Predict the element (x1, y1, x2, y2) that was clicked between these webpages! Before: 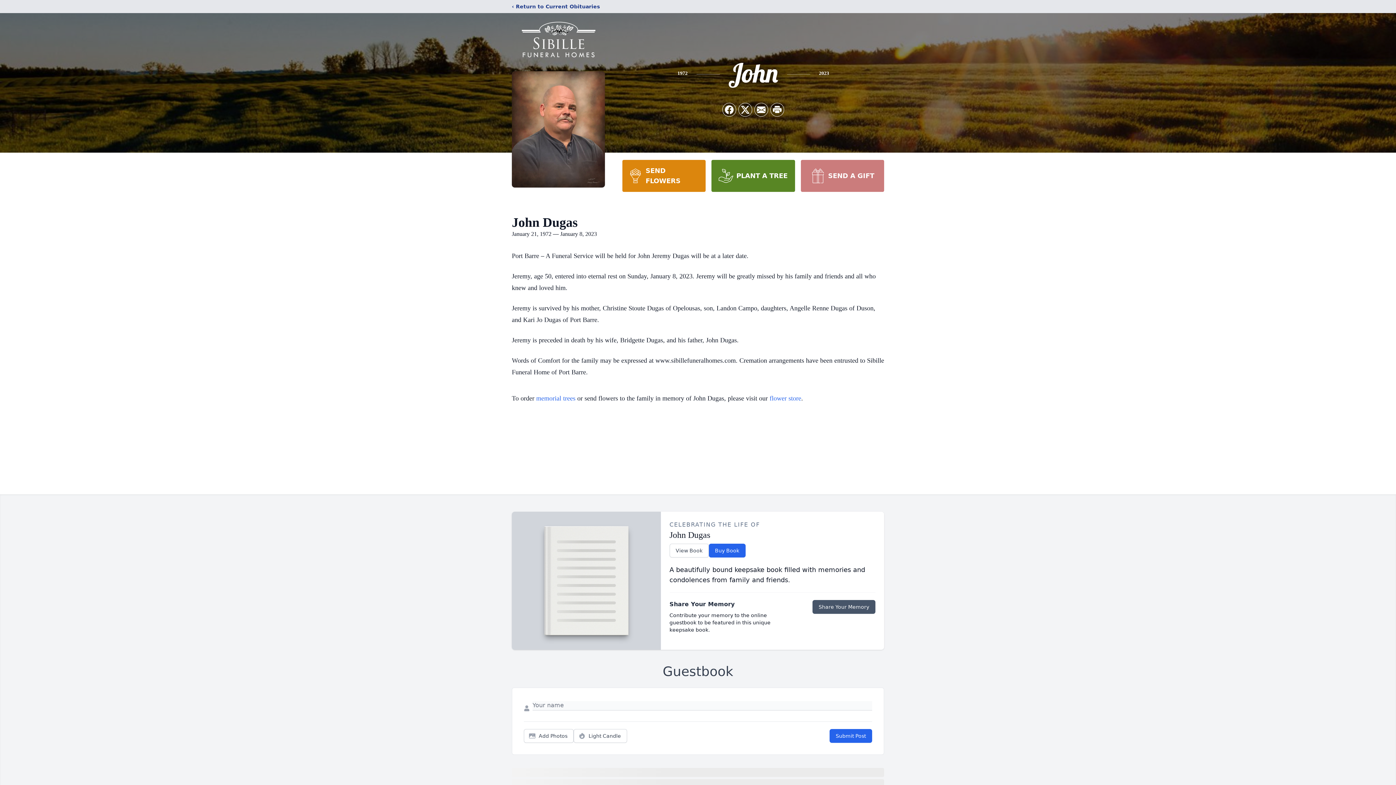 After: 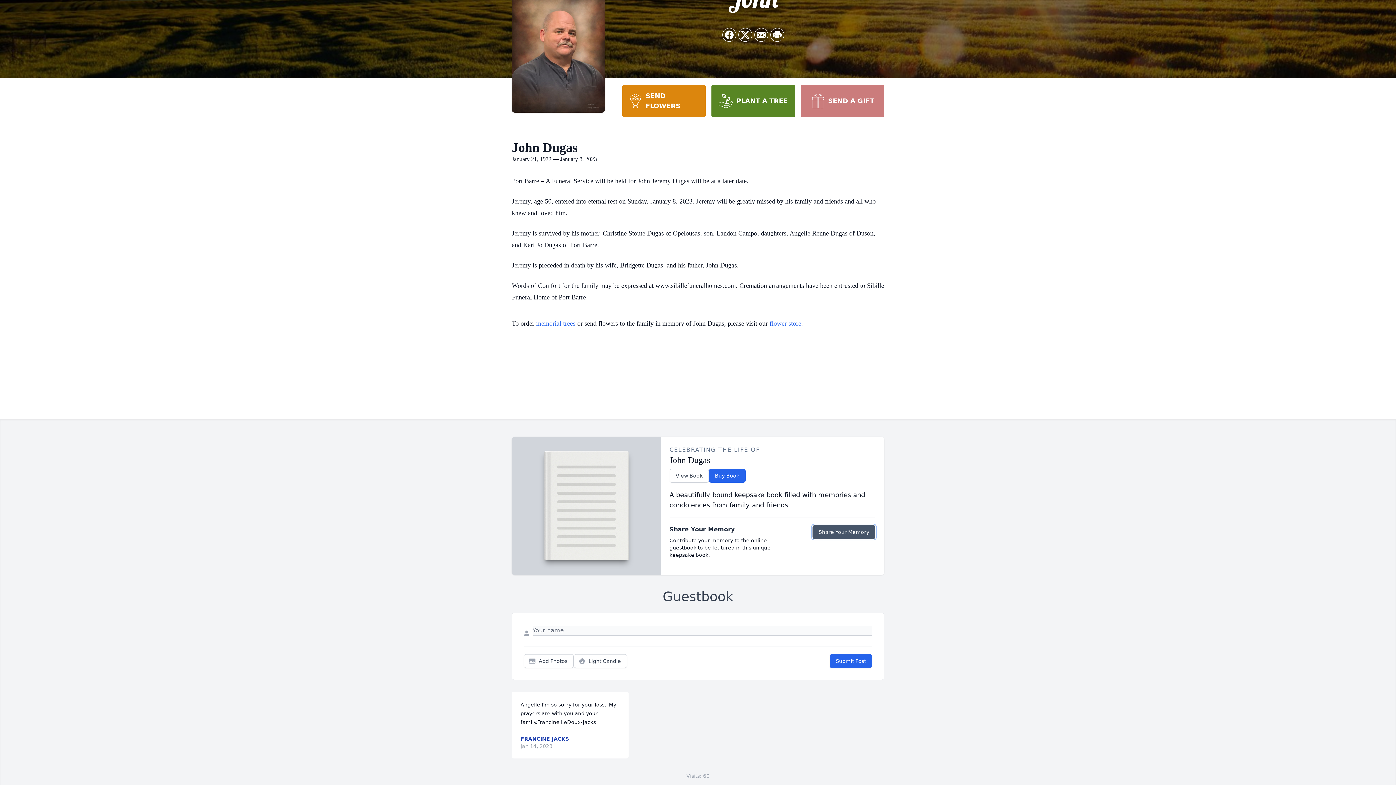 Action: label: Share Your Memory bbox: (812, 600, 875, 614)